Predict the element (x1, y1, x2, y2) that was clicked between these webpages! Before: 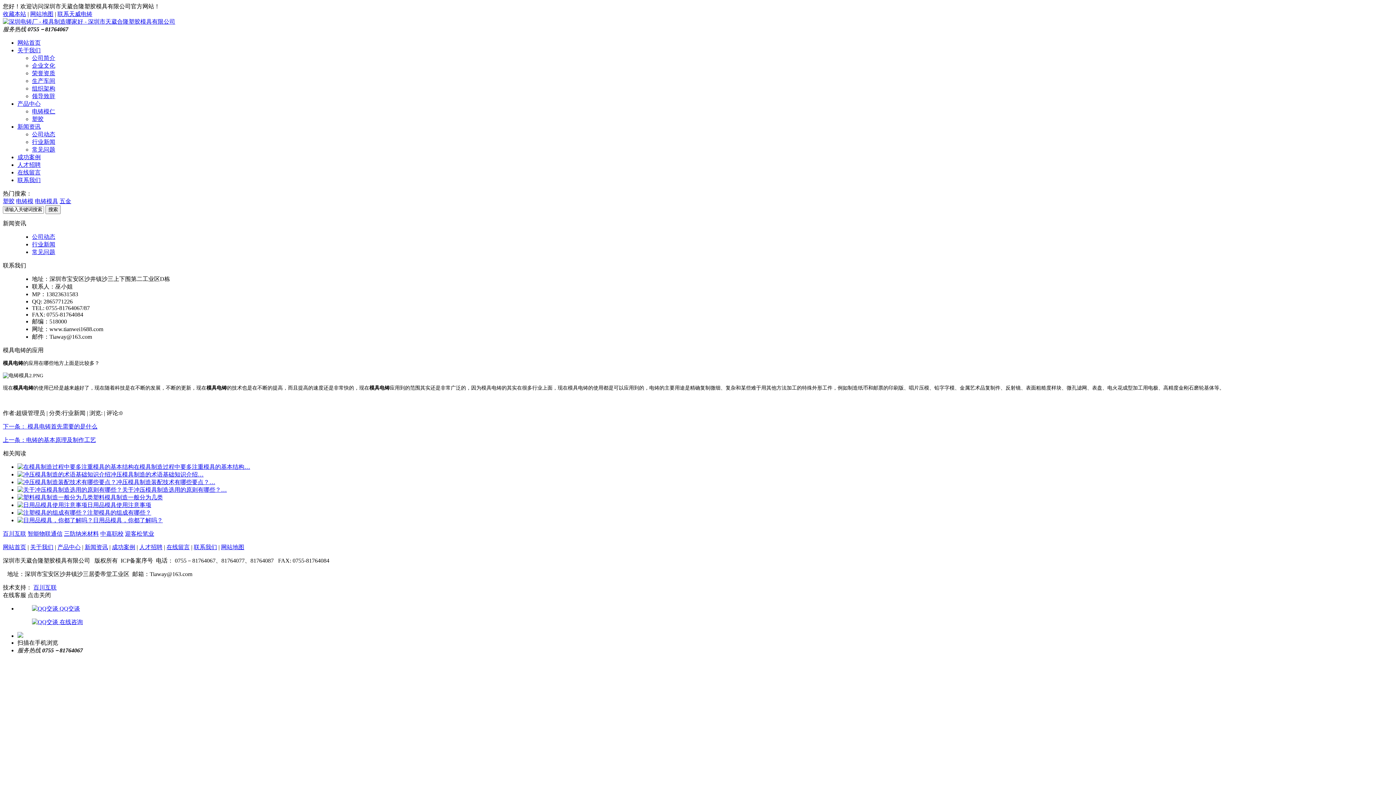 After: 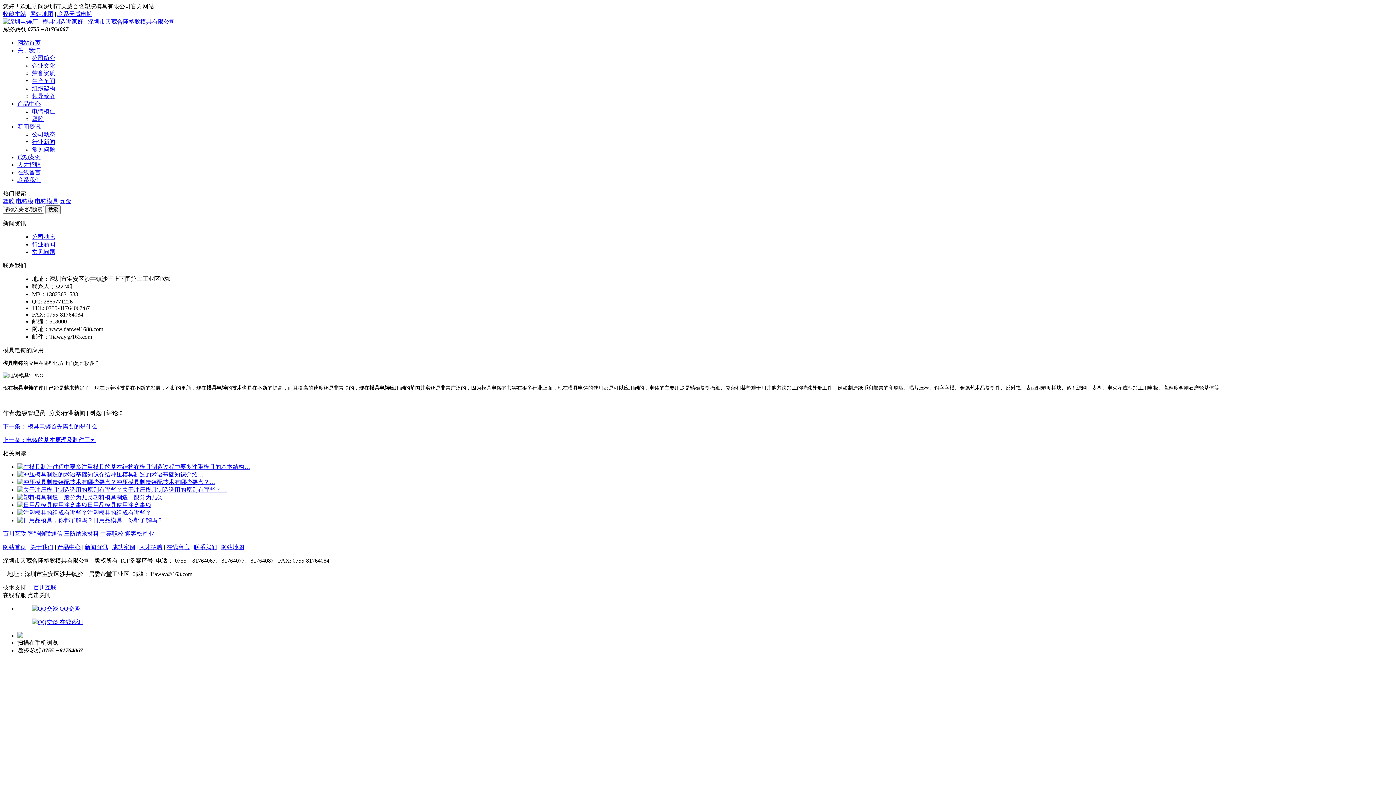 Action: label: 联系我们 bbox: (193, 544, 217, 550)